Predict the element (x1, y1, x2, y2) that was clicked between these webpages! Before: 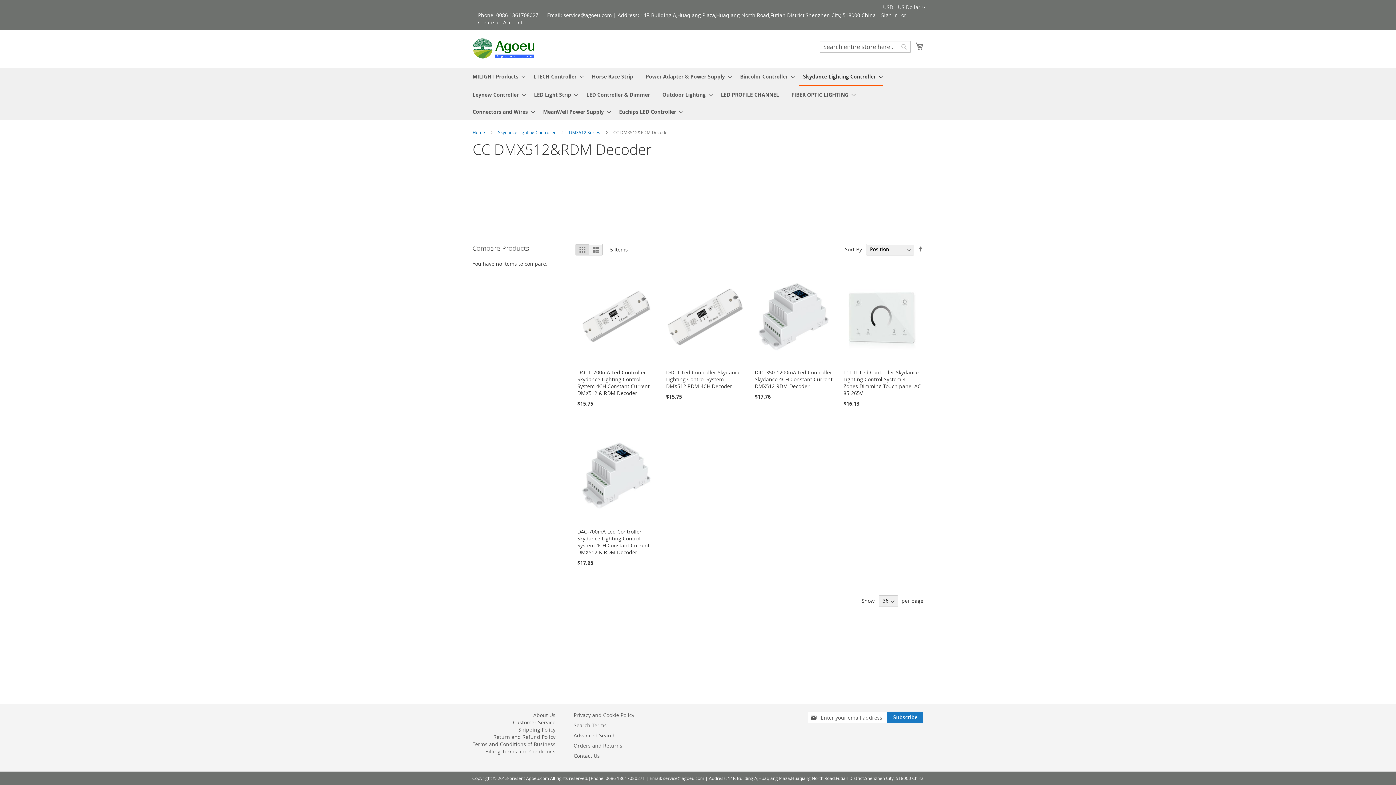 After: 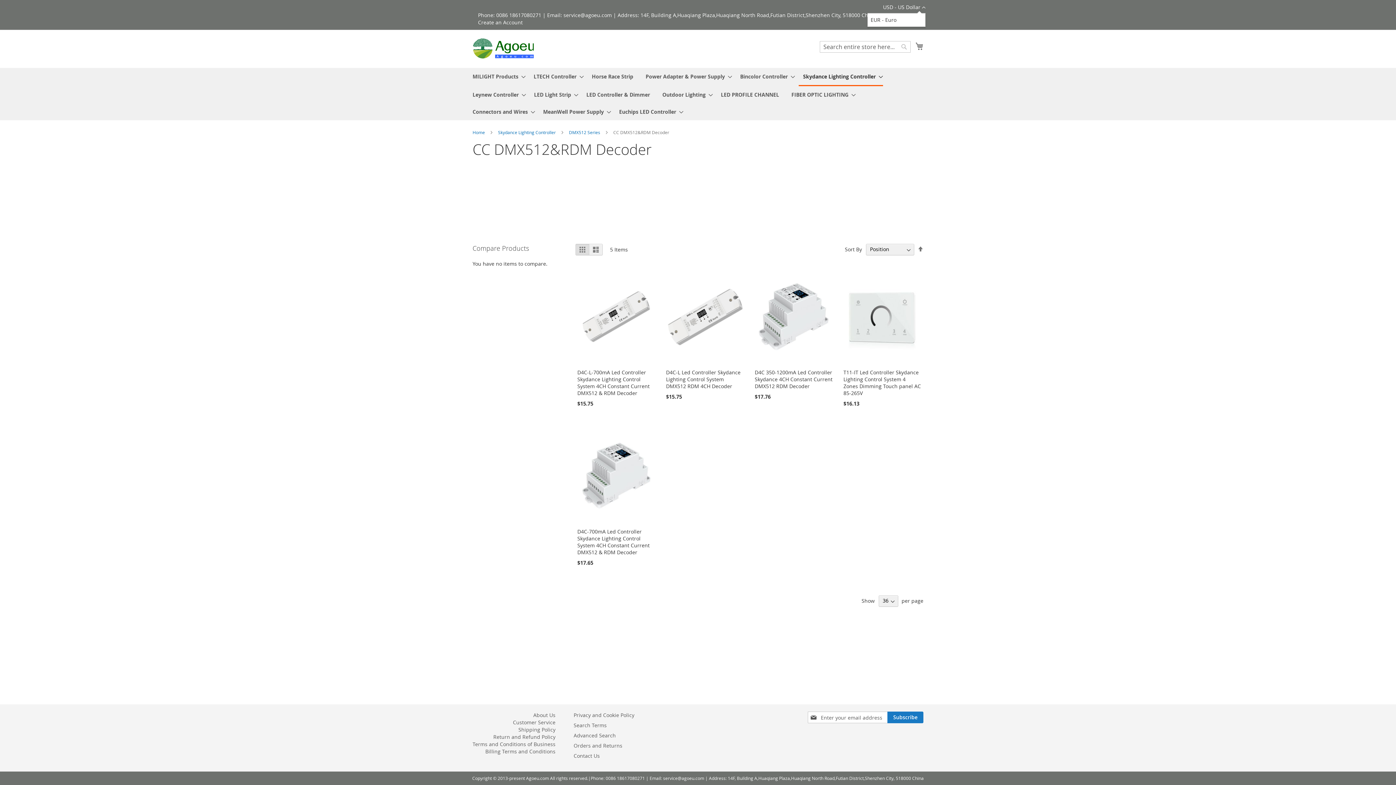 Action: label: USD - US Dollar  bbox: (883, 3, 925, 11)